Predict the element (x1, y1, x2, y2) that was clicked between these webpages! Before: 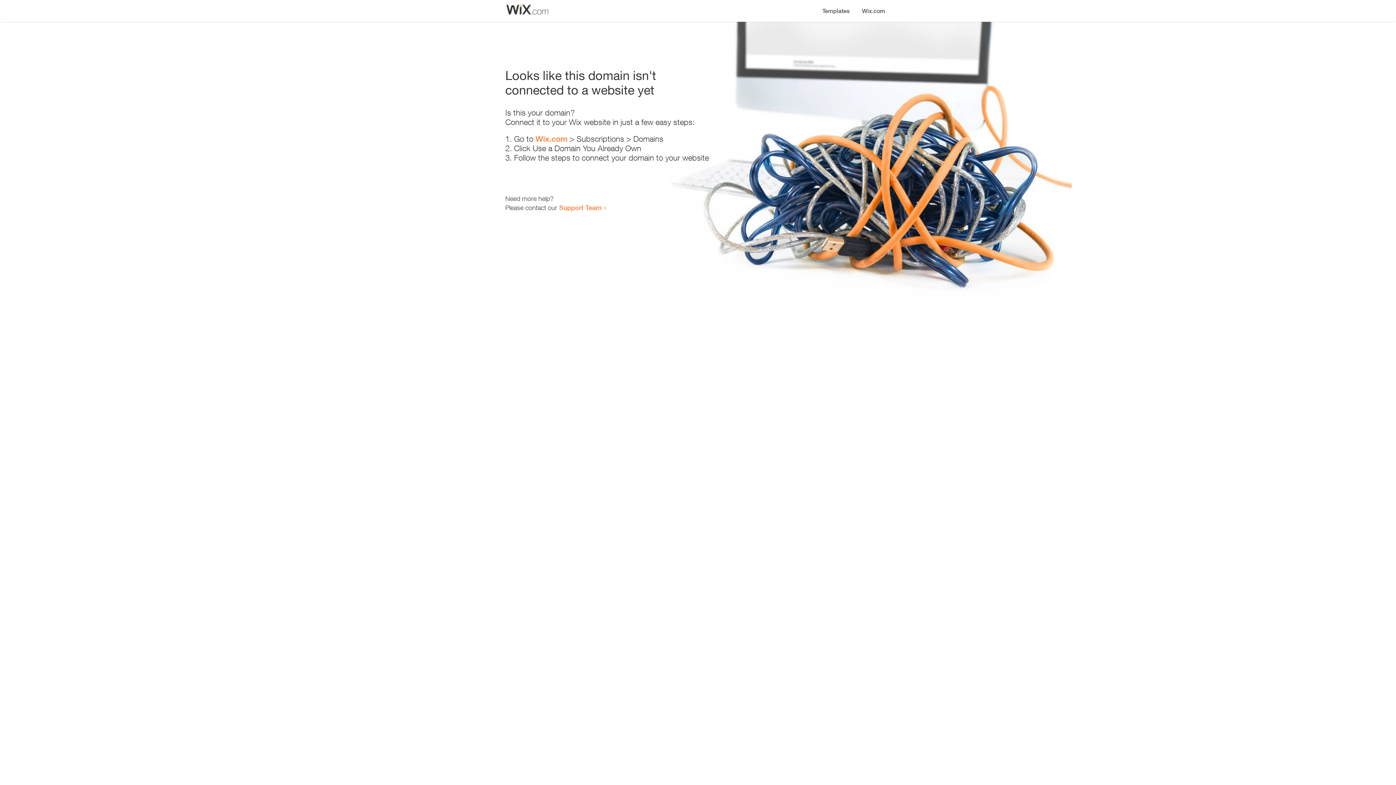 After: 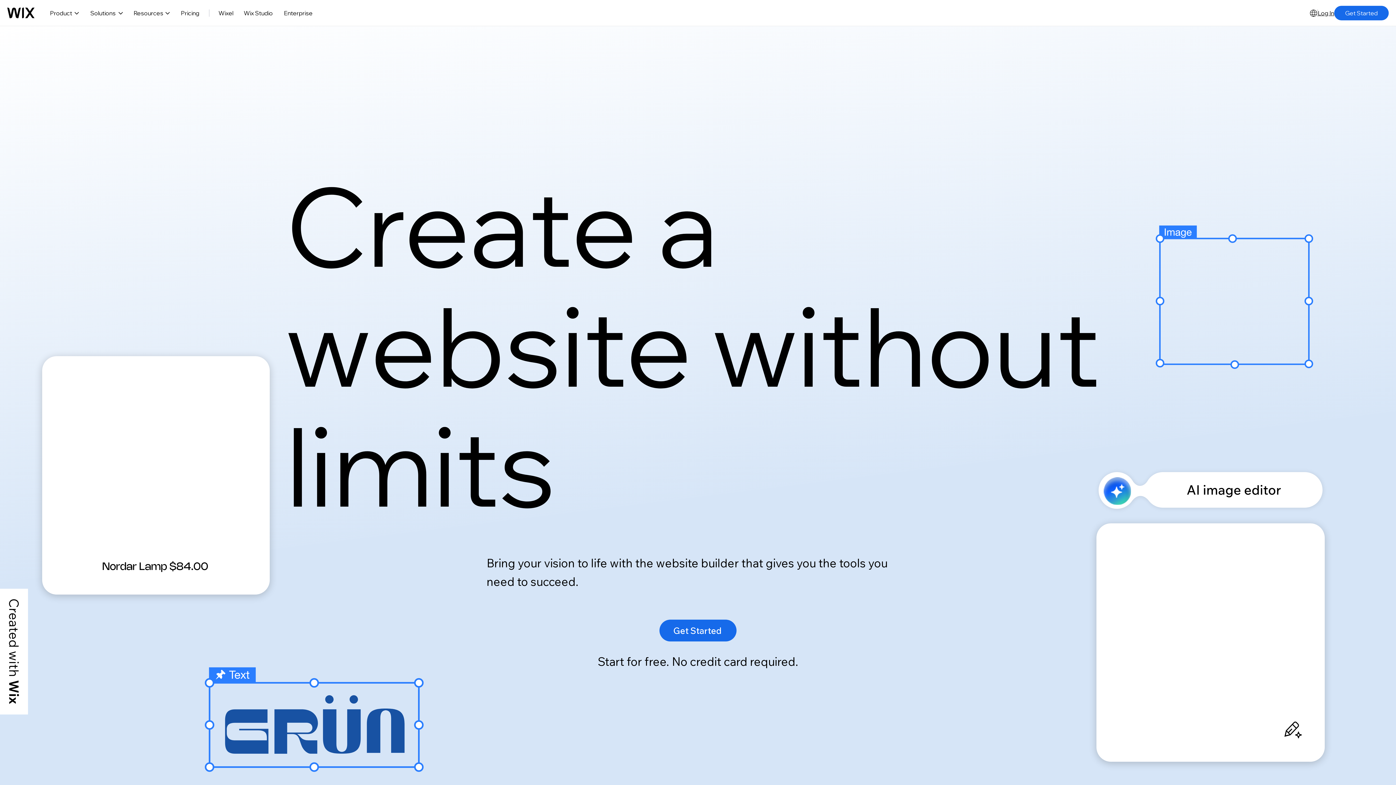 Action: bbox: (535, 134, 567, 143) label: Wix.com